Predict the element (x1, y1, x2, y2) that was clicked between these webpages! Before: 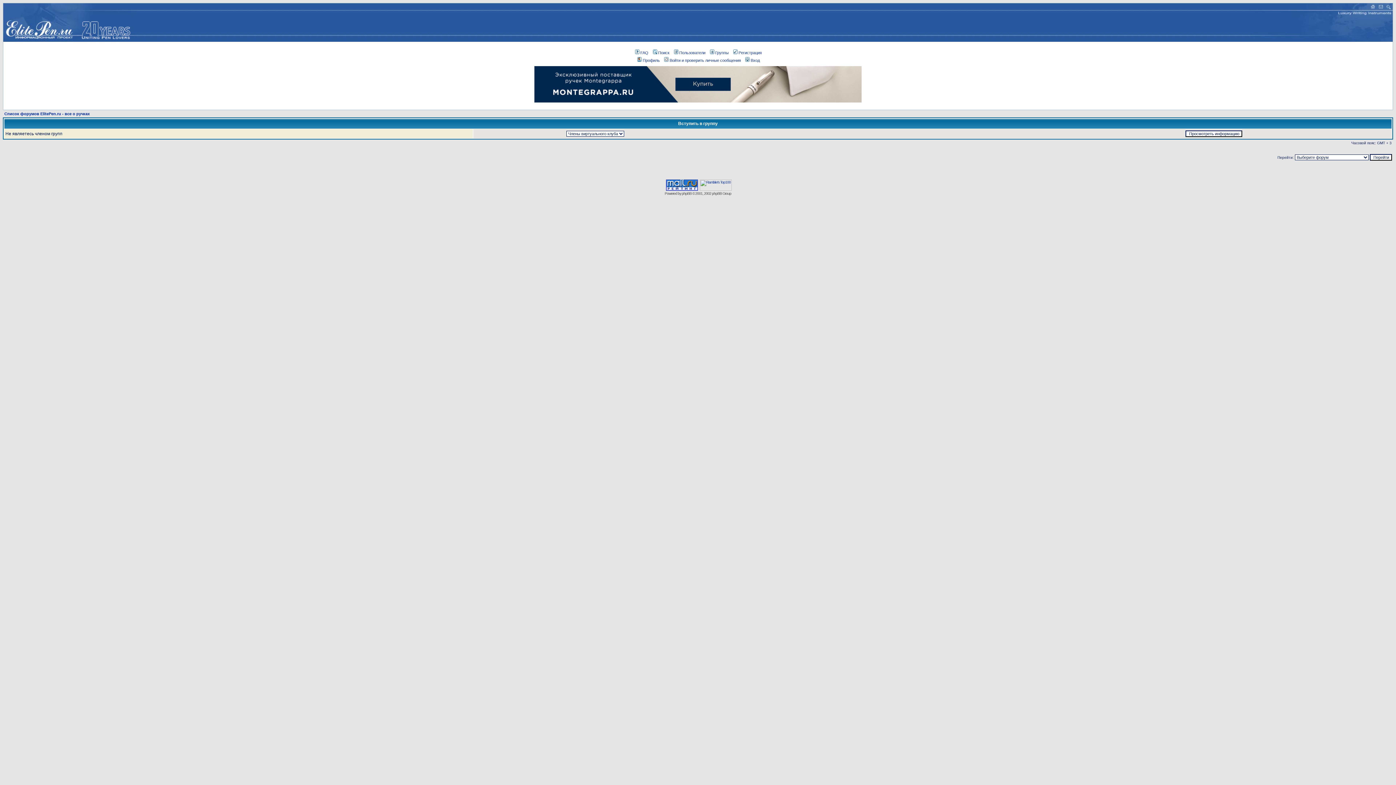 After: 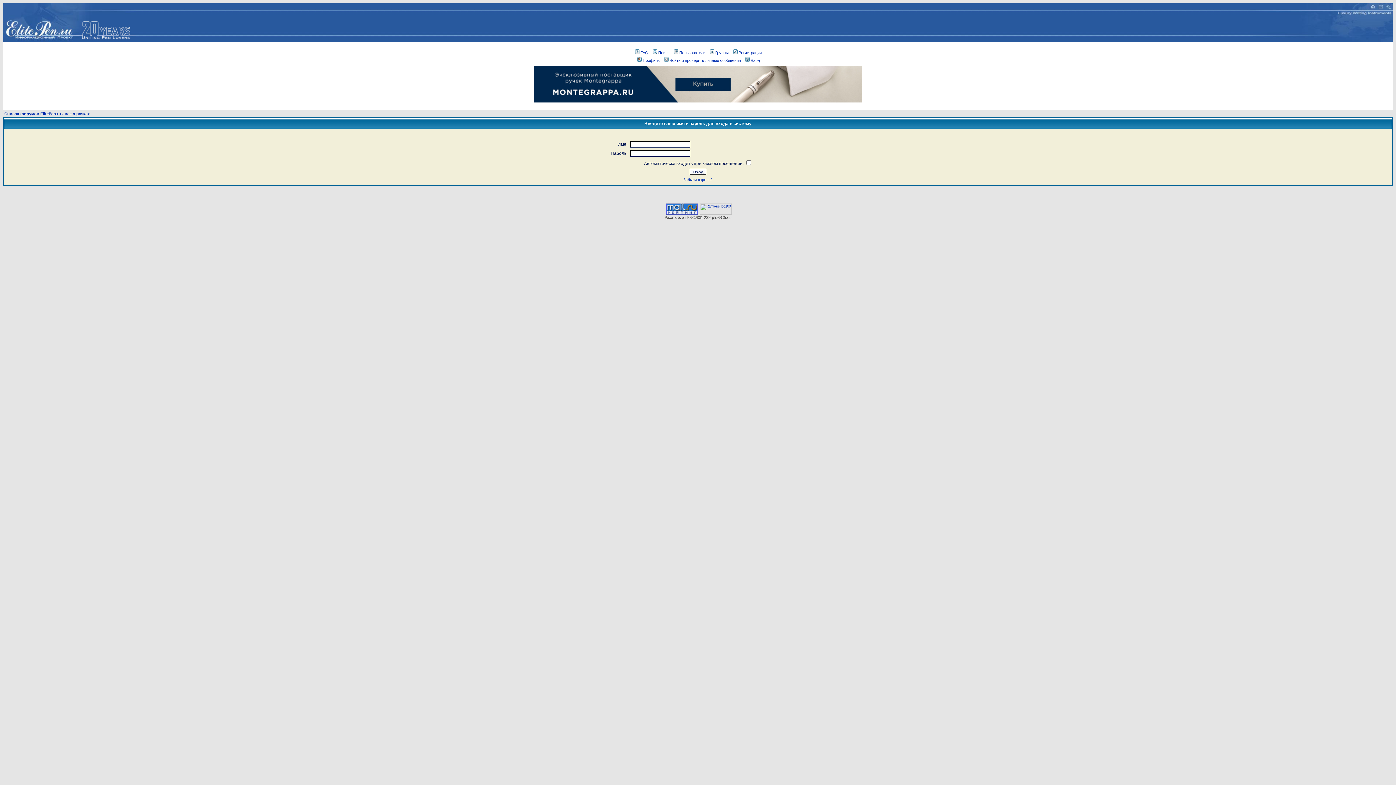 Action: label: Вход bbox: (744, 58, 760, 62)